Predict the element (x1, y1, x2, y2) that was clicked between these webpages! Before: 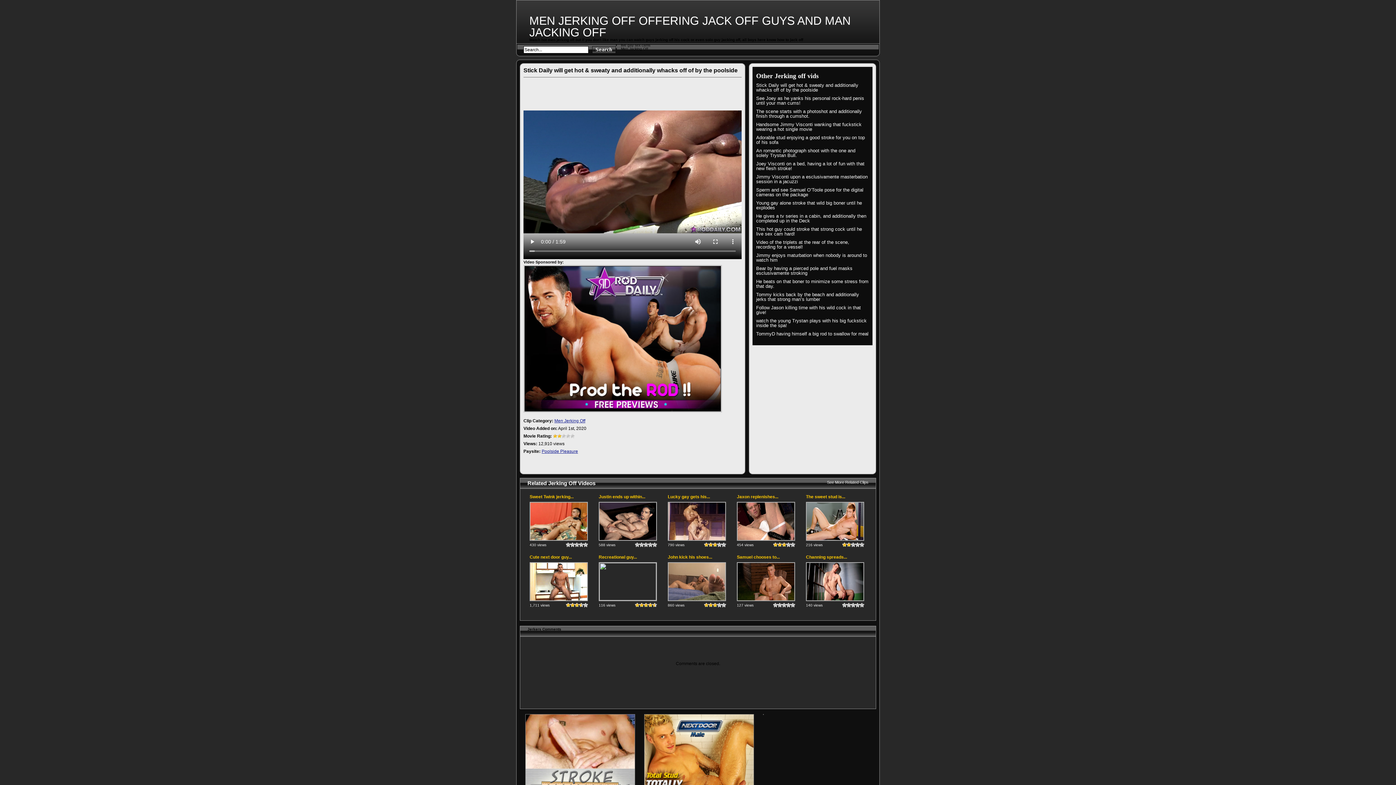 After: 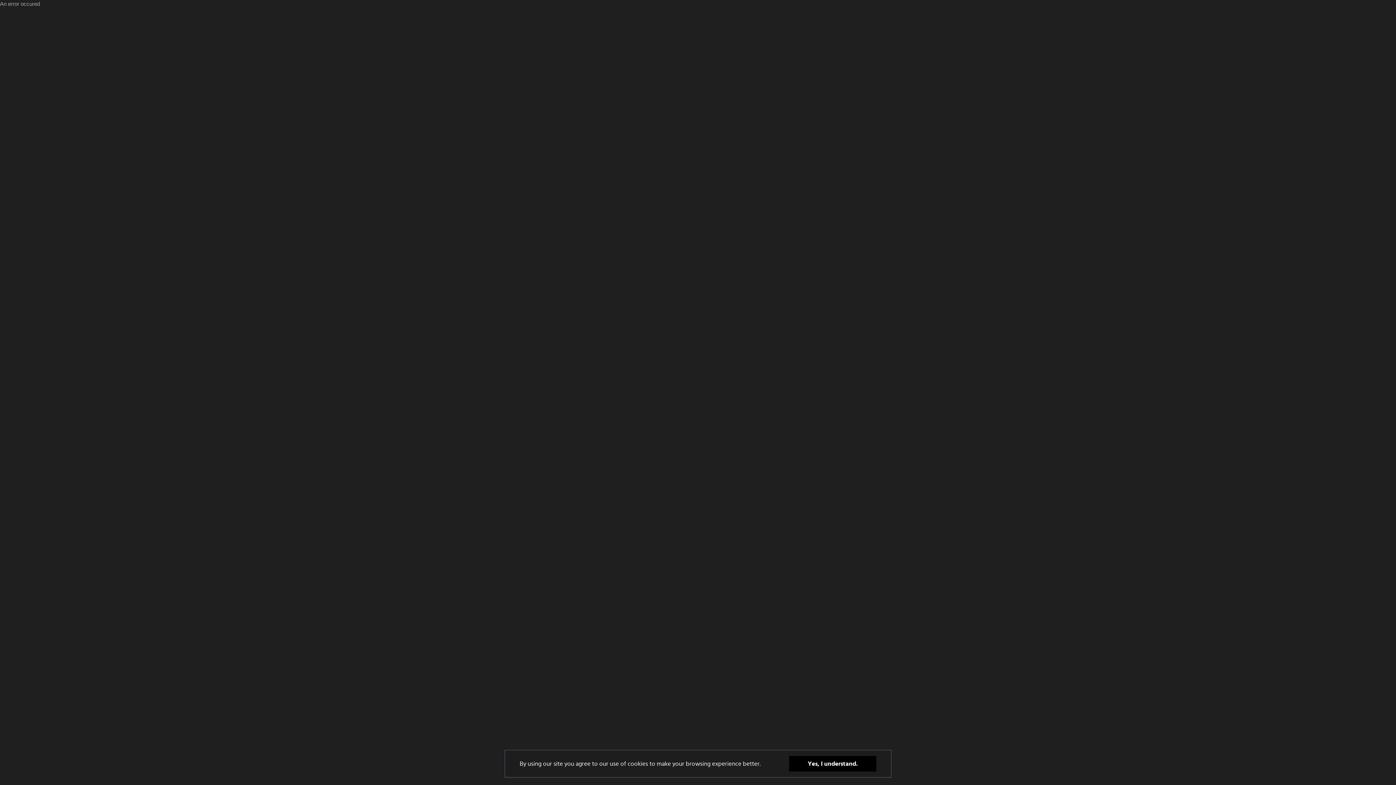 Action: label: Poolside Pleasure bbox: (541, 449, 578, 454)